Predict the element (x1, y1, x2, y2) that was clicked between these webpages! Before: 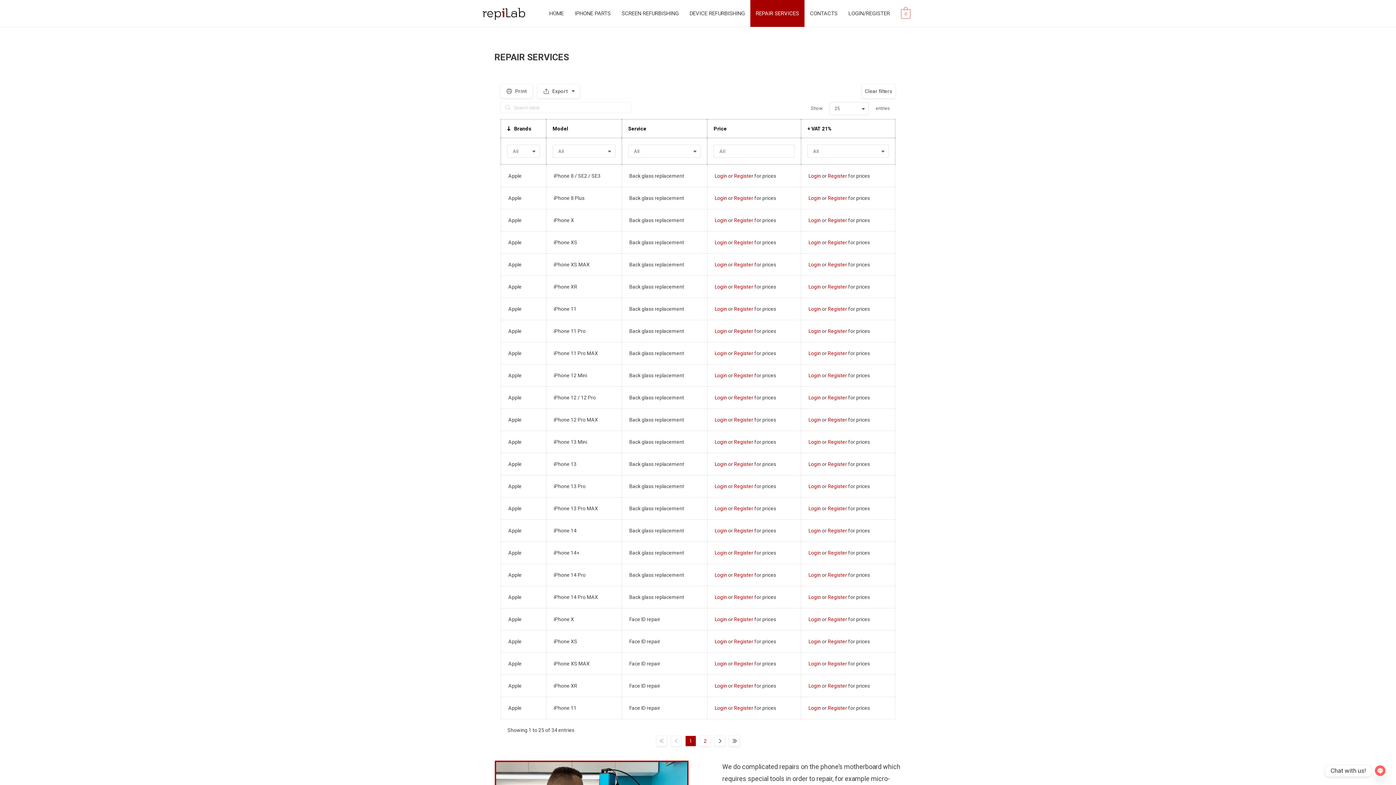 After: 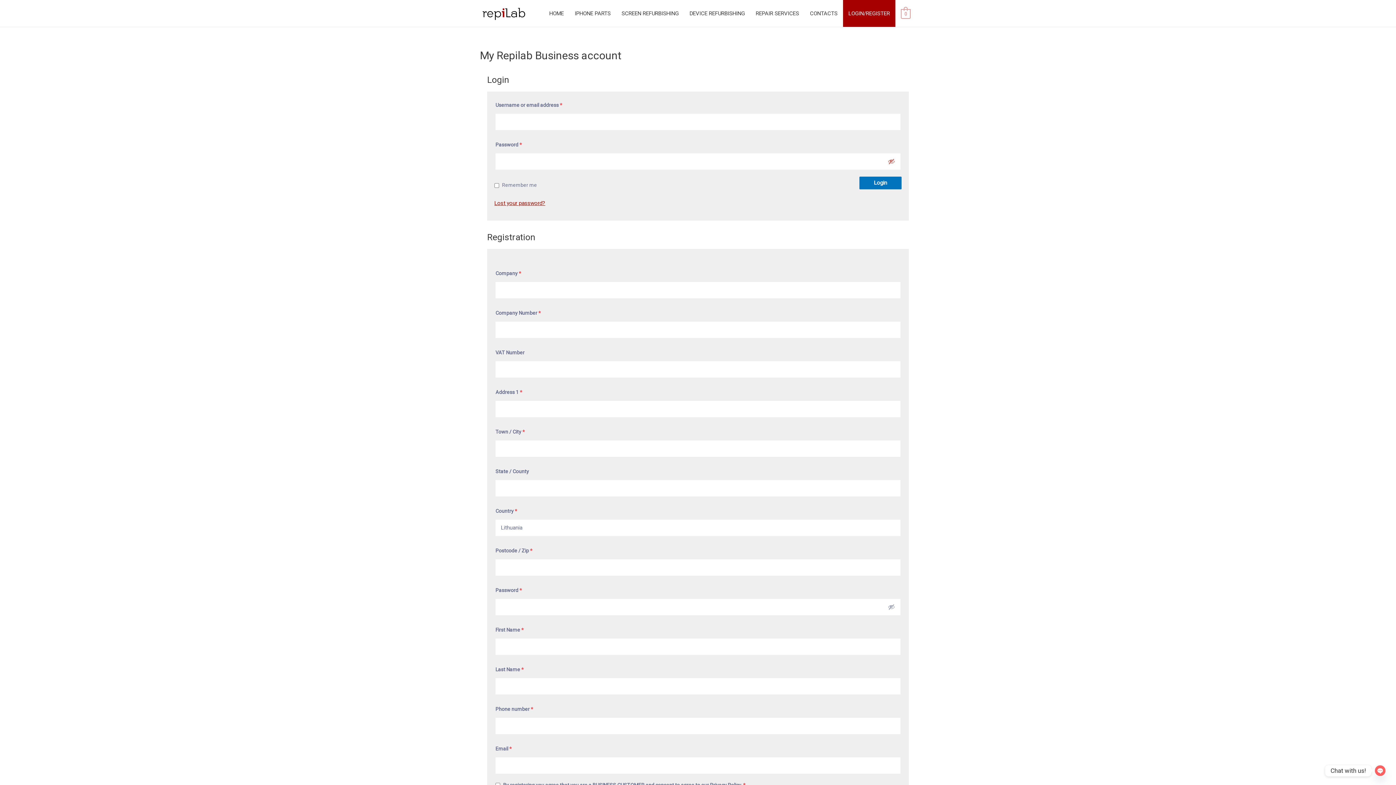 Action: bbox: (734, 594, 753, 600) label: Register